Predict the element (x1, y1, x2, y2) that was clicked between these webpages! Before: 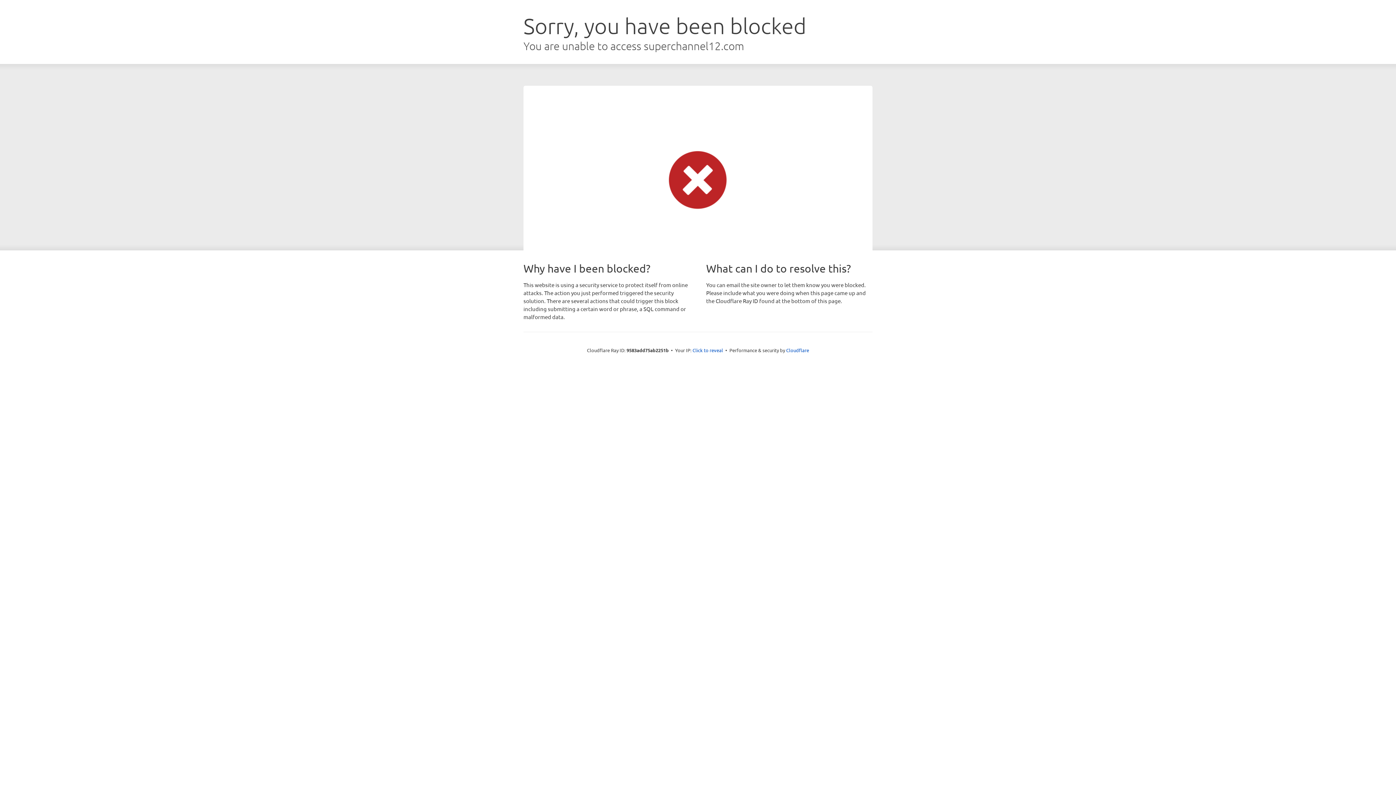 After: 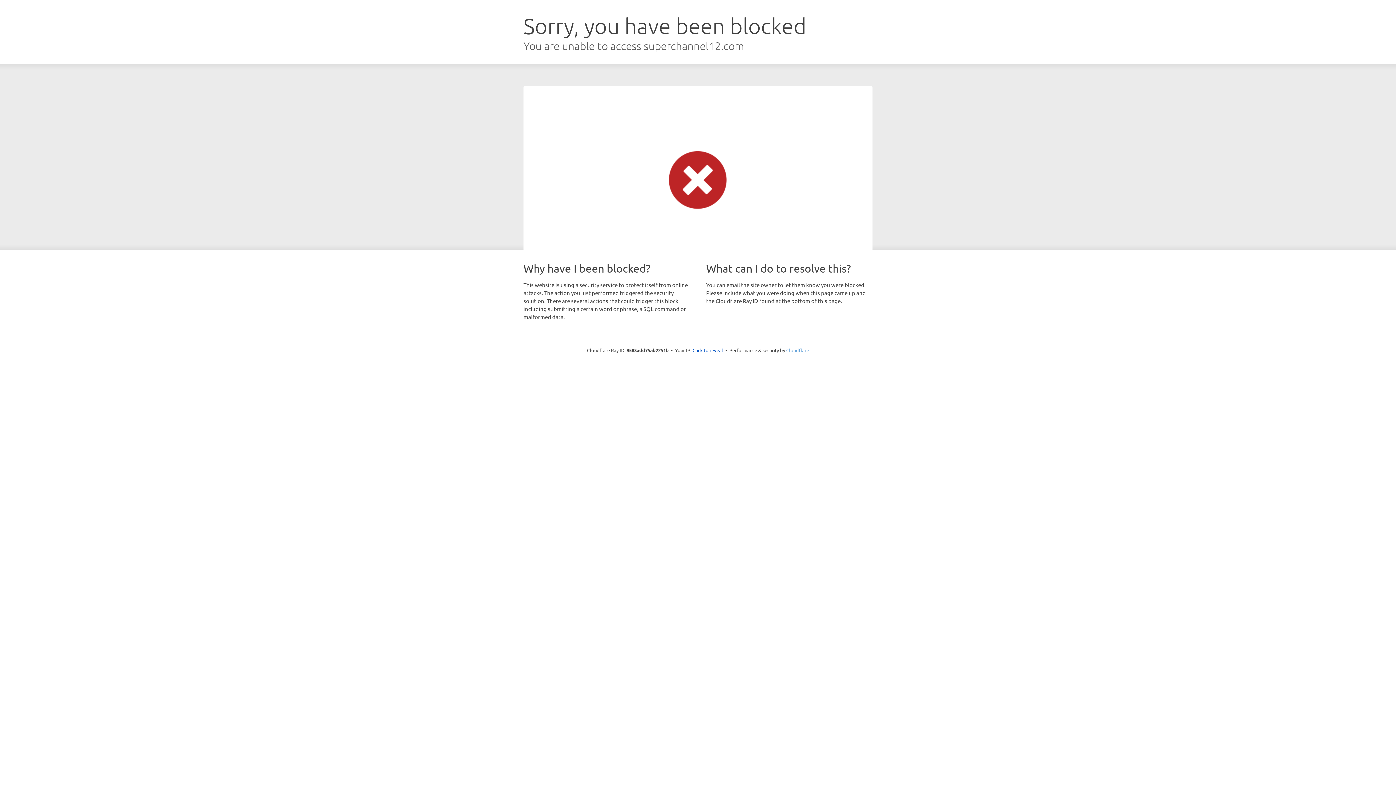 Action: label: Cloudflare bbox: (786, 347, 809, 353)